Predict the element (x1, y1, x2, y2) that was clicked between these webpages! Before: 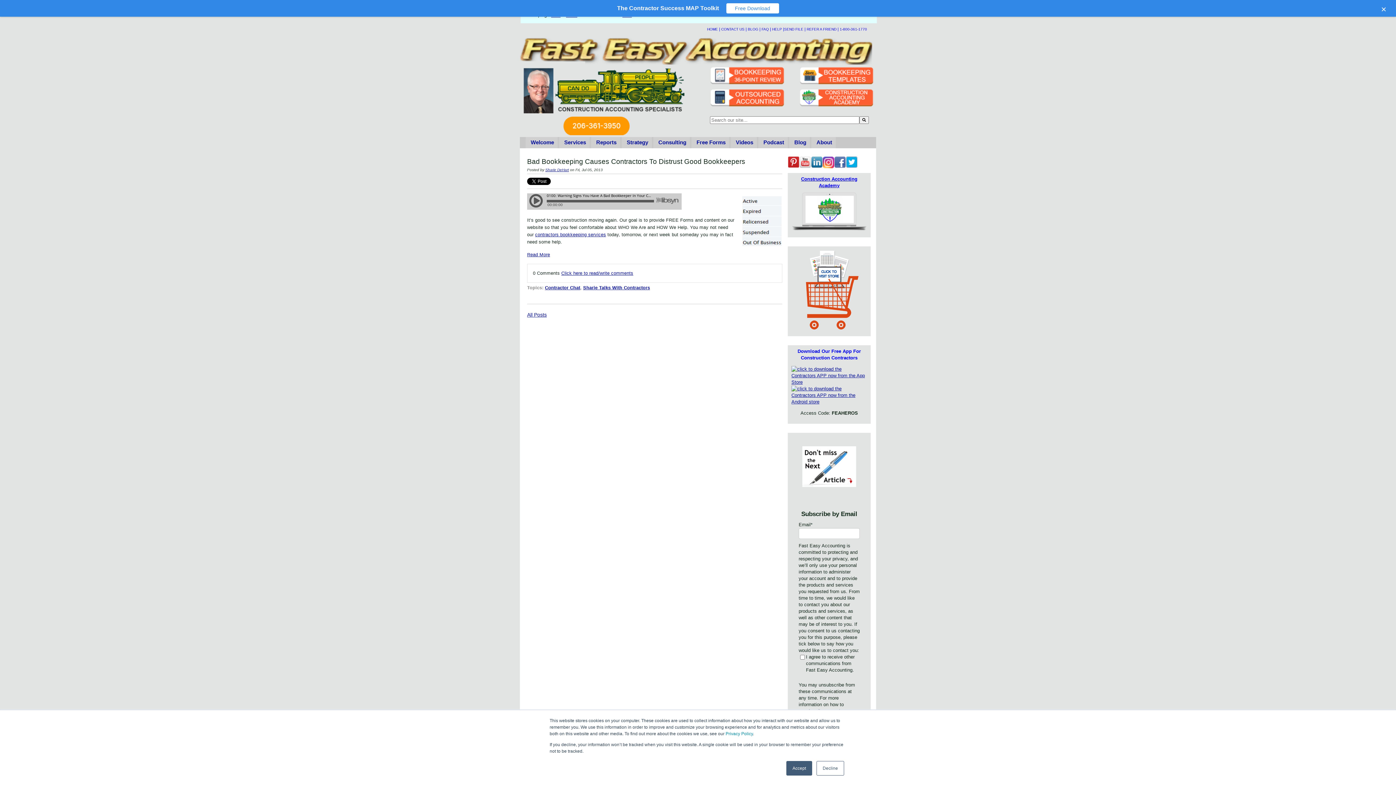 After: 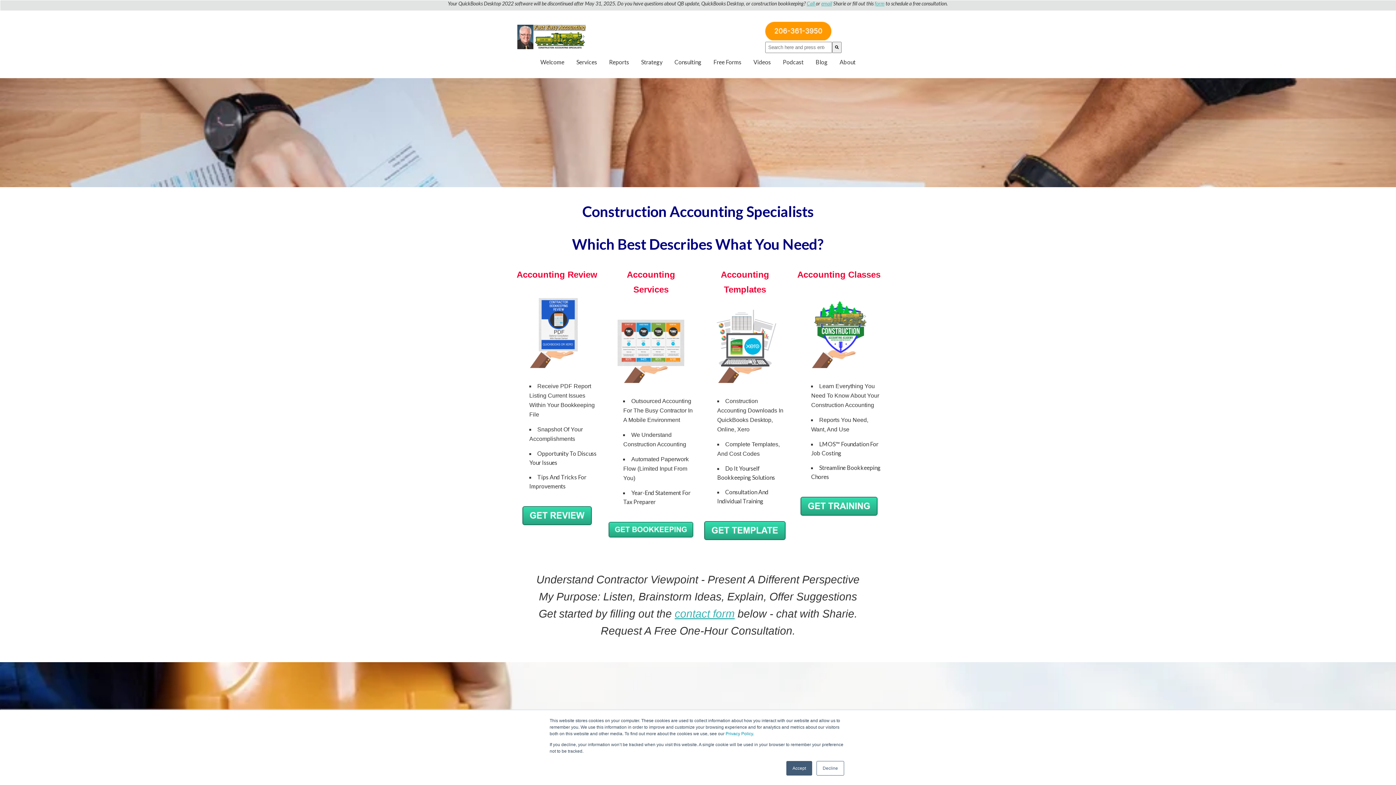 Action: label: HOME bbox: (707, 27, 718, 31)